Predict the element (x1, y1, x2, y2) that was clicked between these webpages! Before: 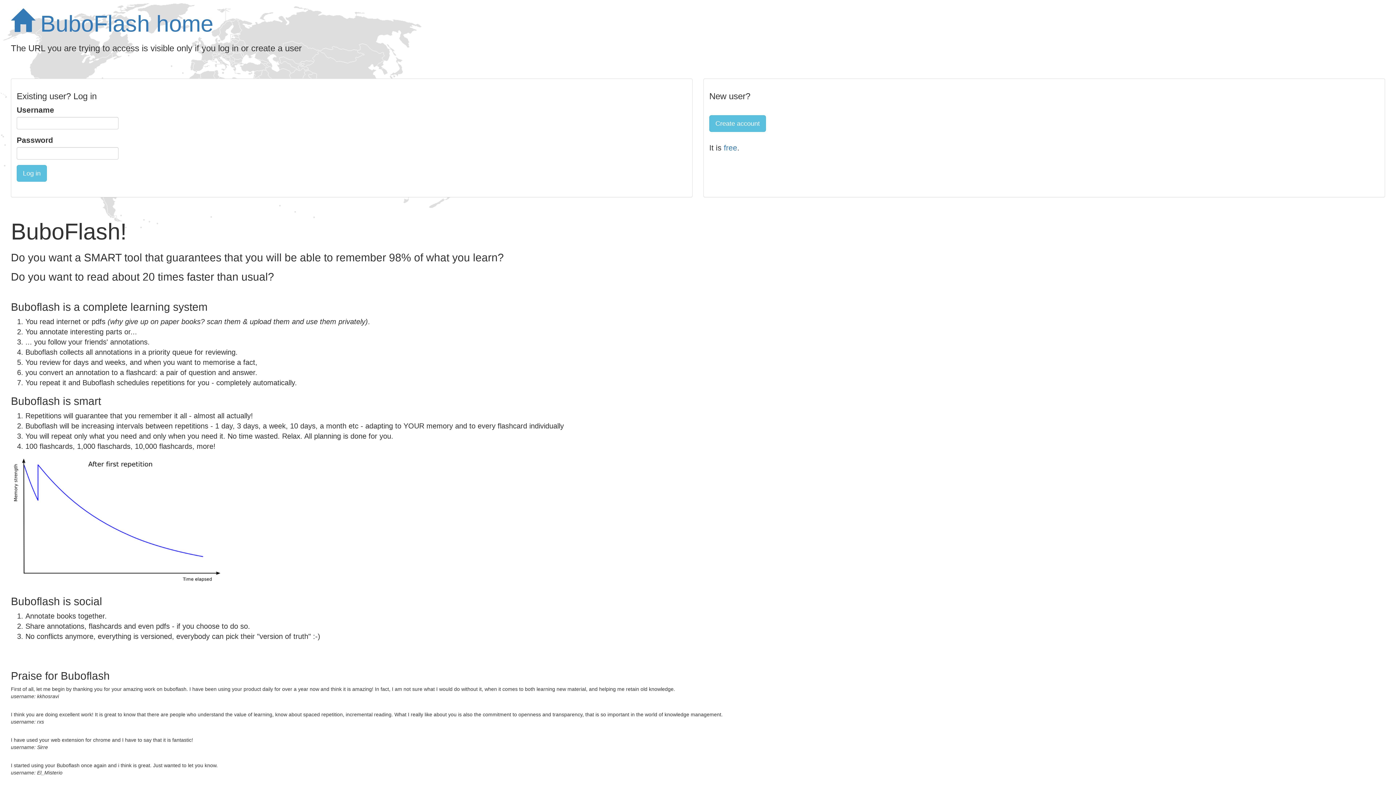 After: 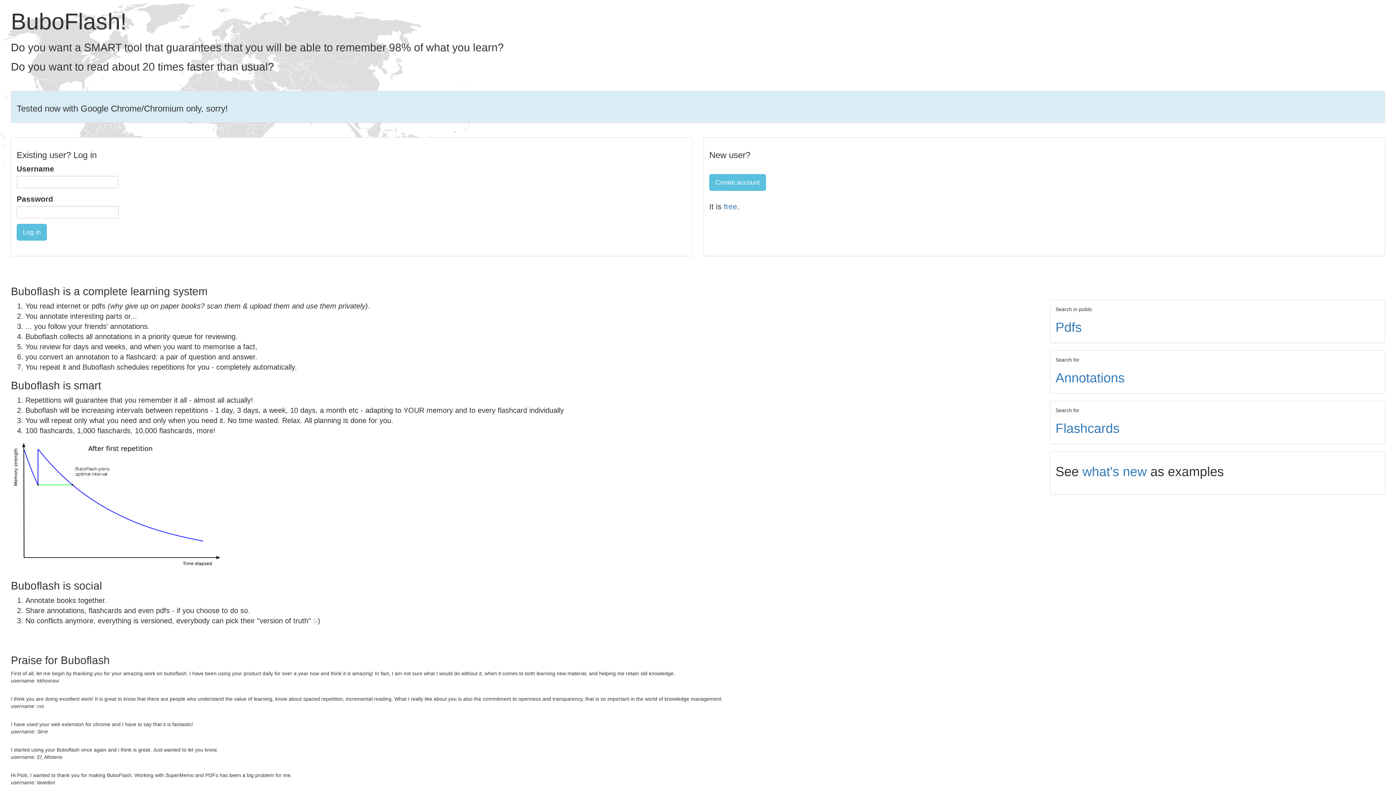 Action: label:  BuboFlash home bbox: (10, 9, 1385, 36)